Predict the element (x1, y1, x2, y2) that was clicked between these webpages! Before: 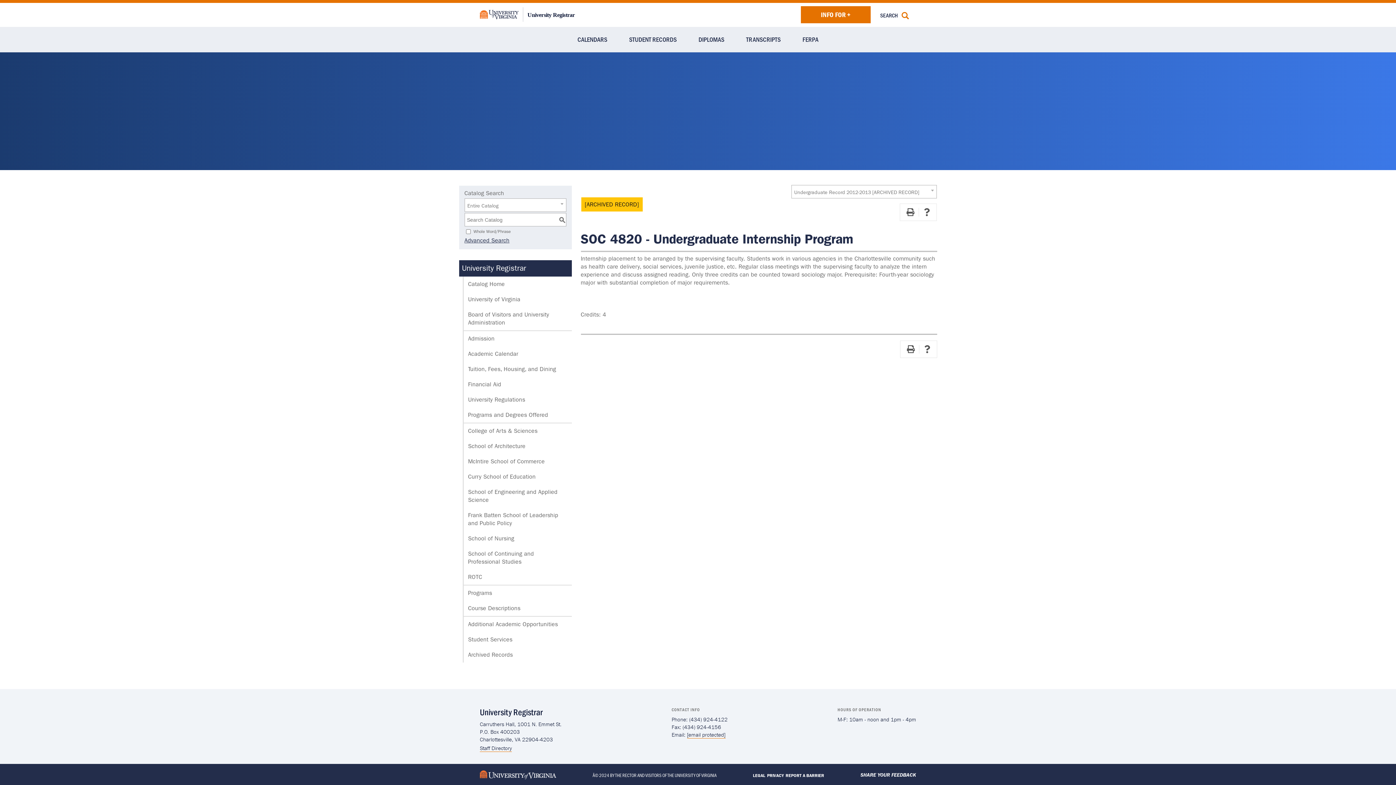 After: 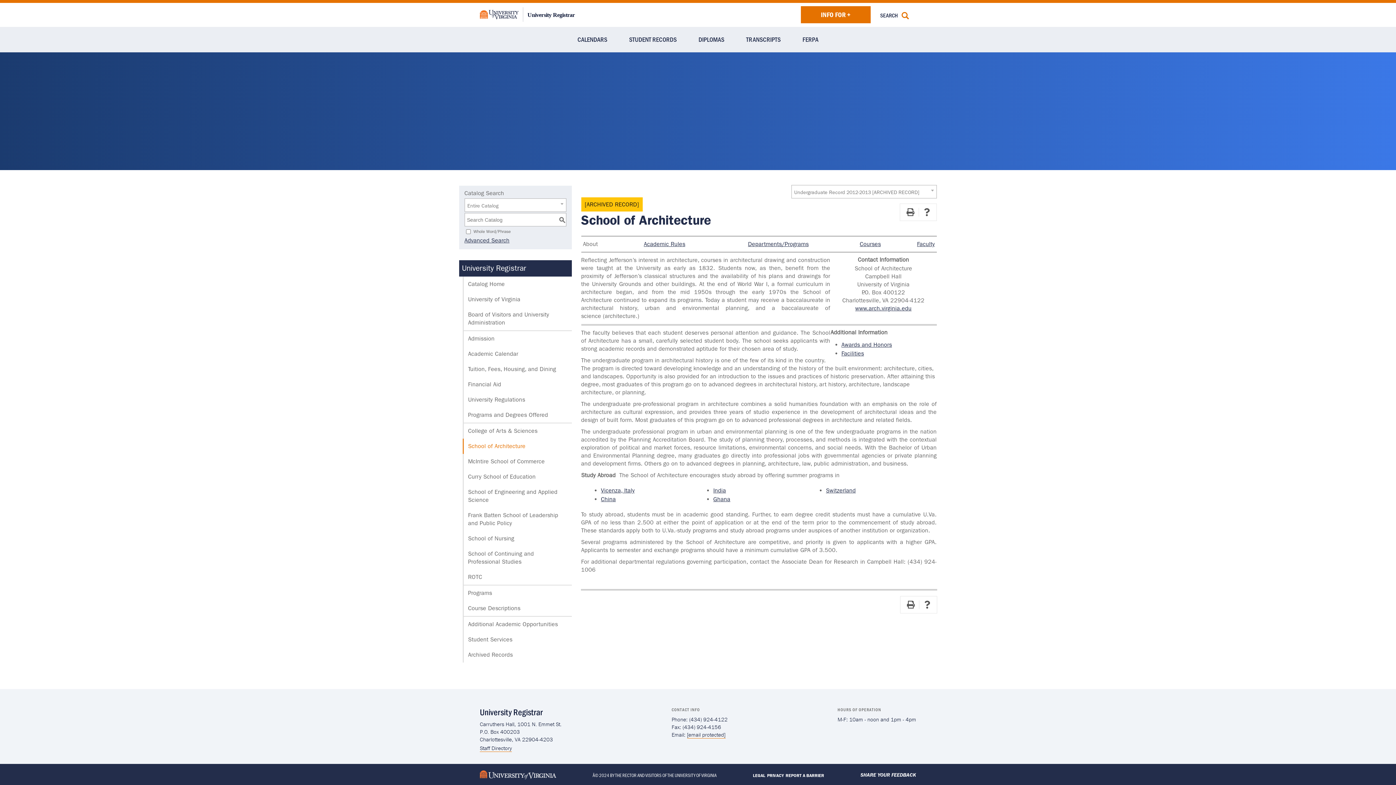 Action: bbox: (462, 438, 571, 454) label: School of Architecture